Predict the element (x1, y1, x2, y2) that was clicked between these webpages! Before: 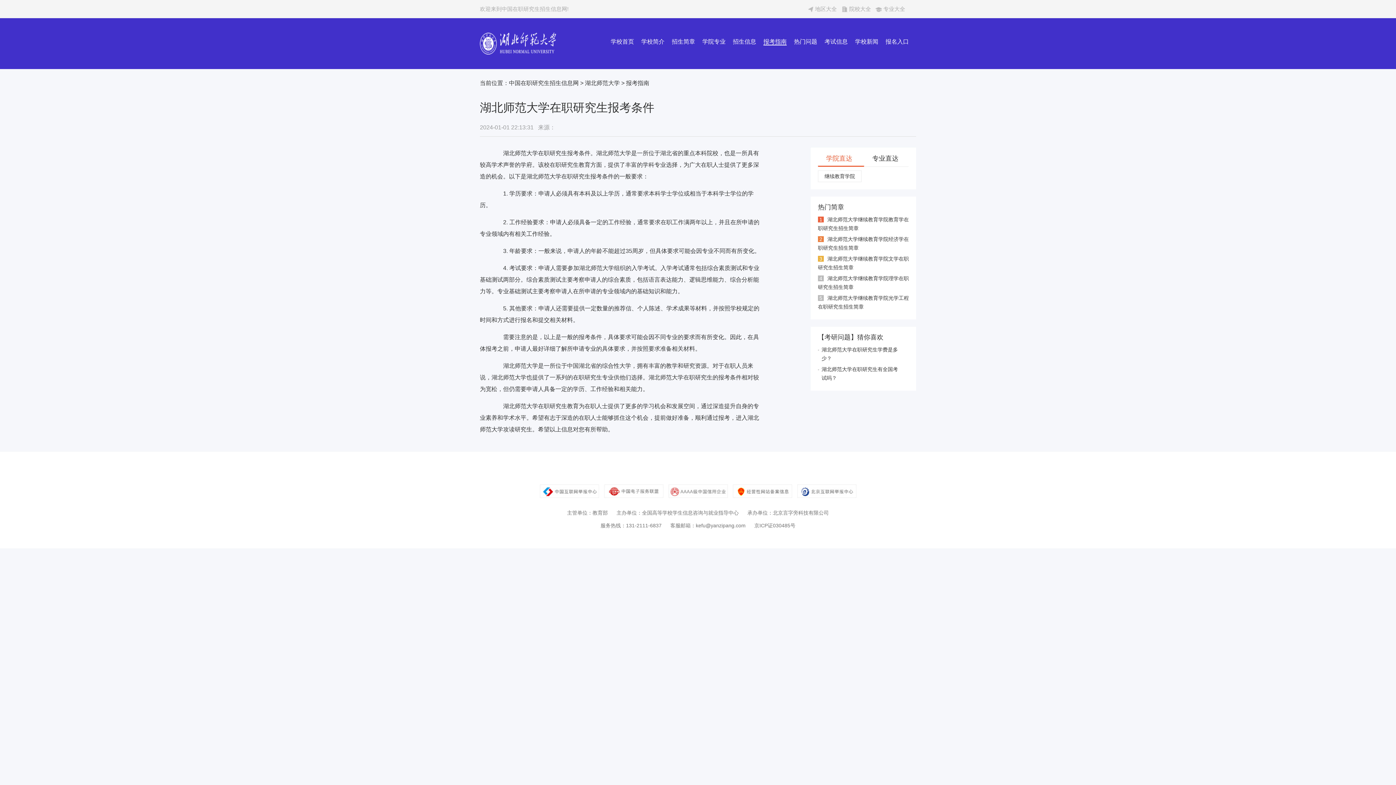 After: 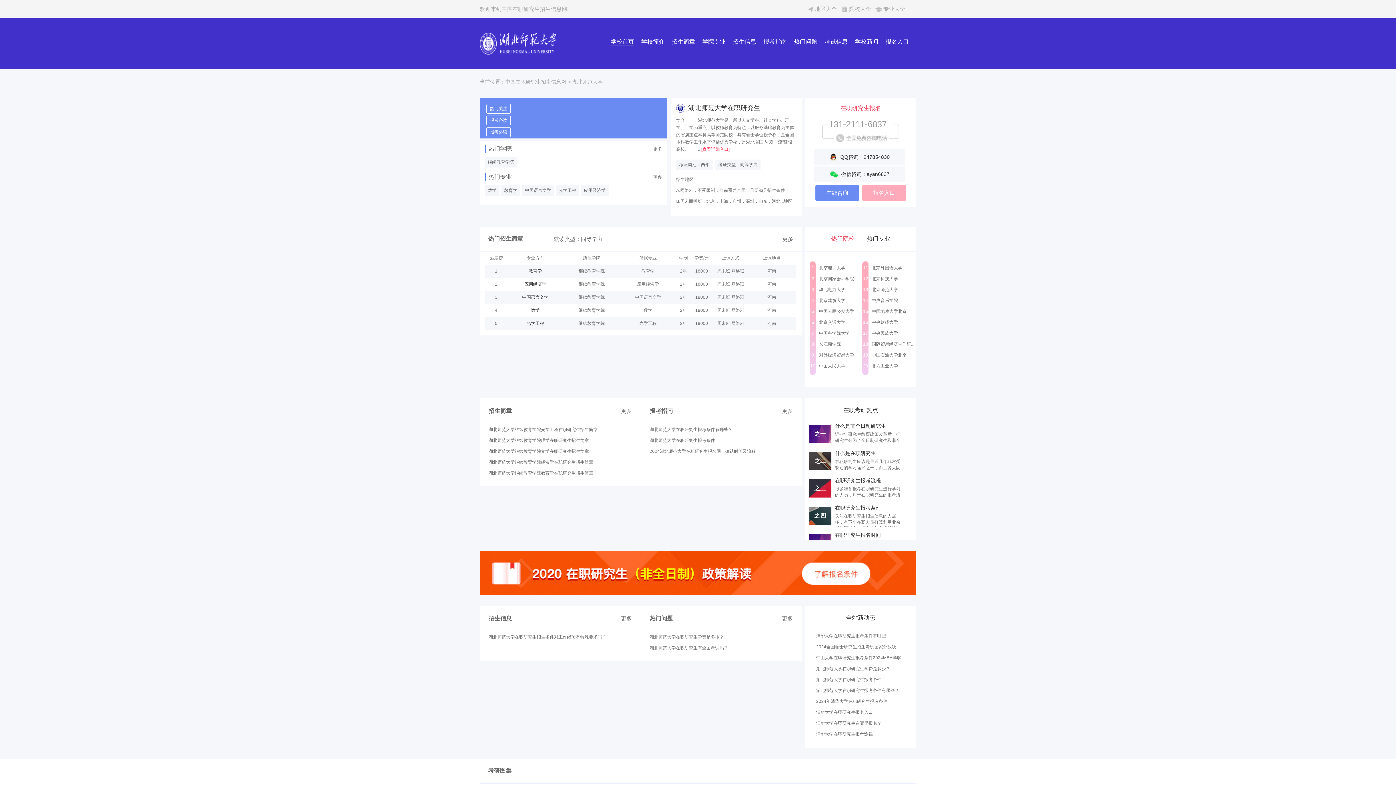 Action: bbox: (585, 80, 620, 86) label: 湖北师范大学